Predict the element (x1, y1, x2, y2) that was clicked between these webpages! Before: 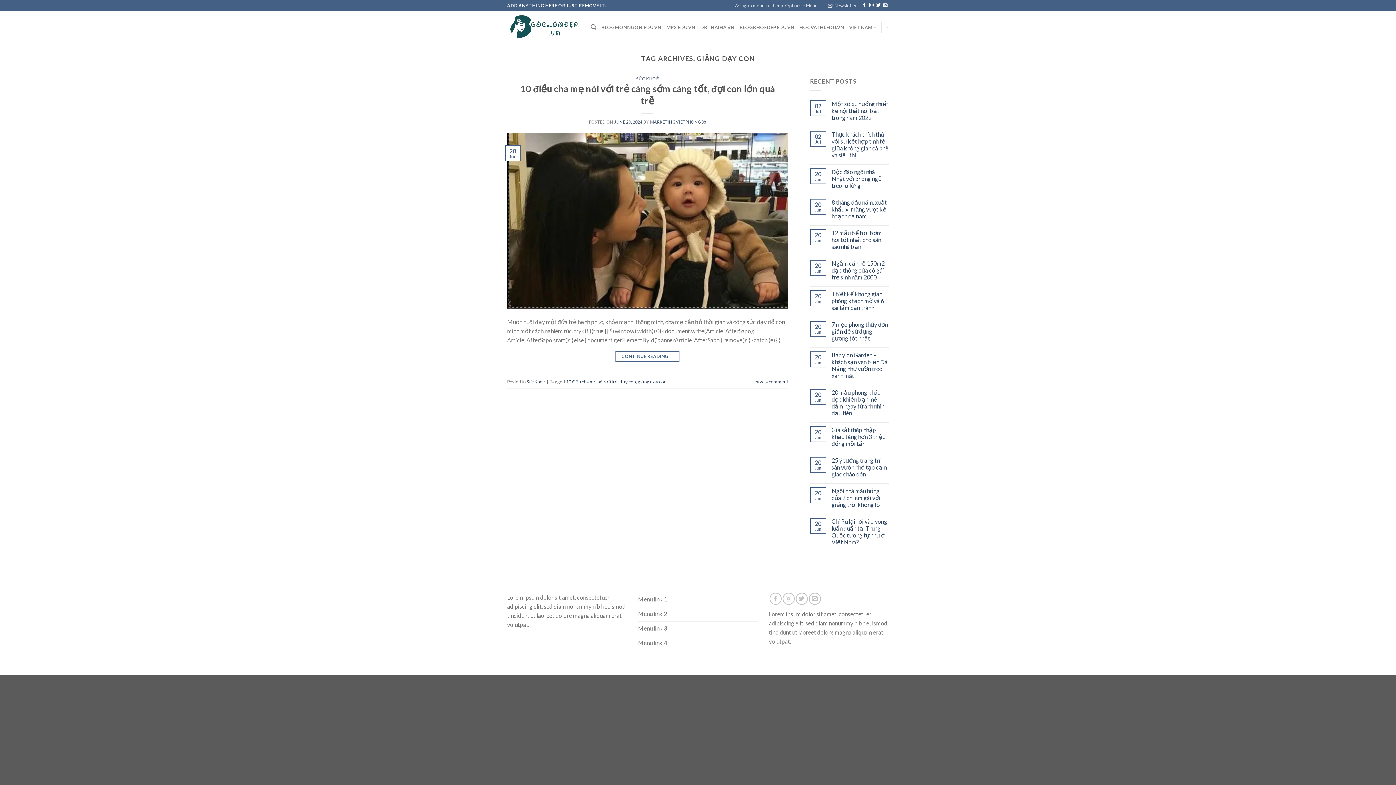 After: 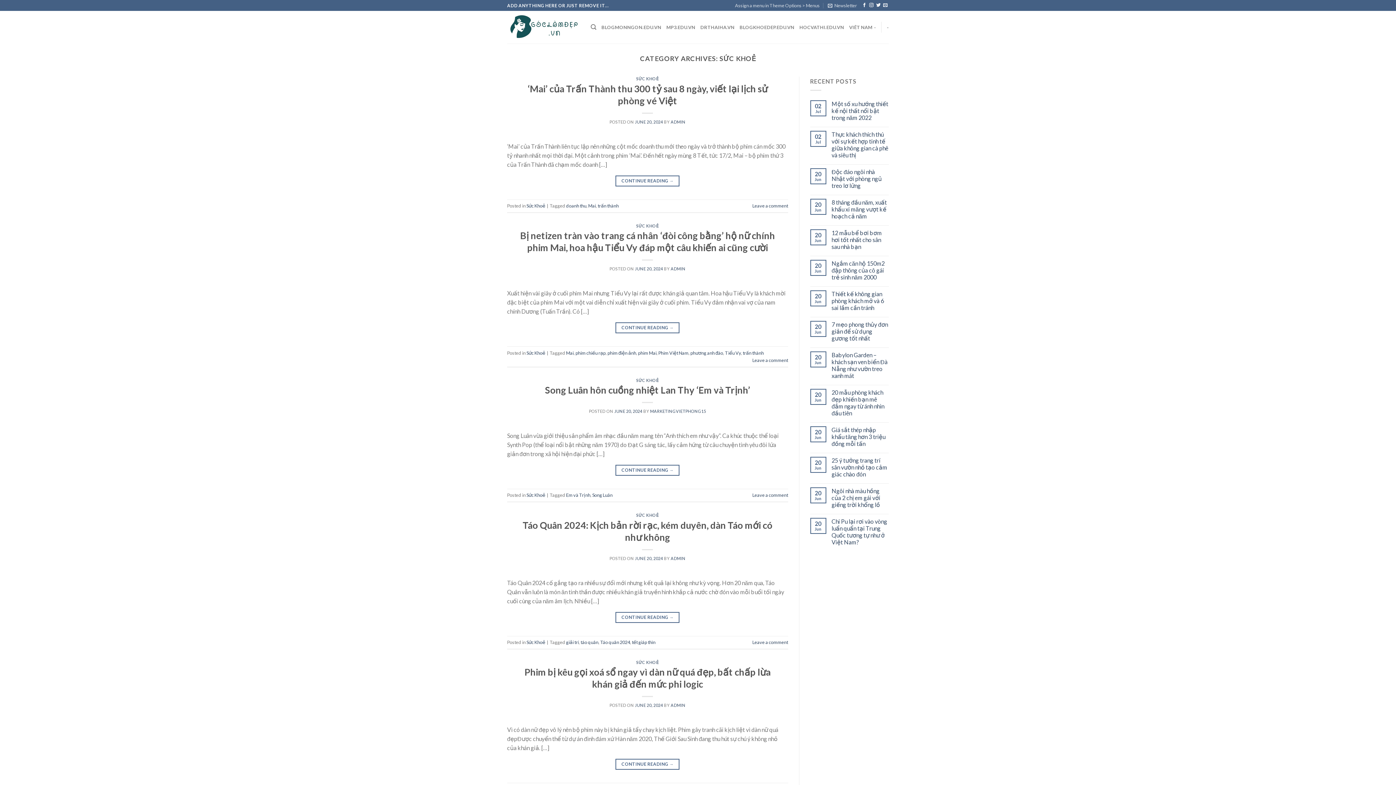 Action: bbox: (526, 378, 545, 384) label: Sức Khoẻ